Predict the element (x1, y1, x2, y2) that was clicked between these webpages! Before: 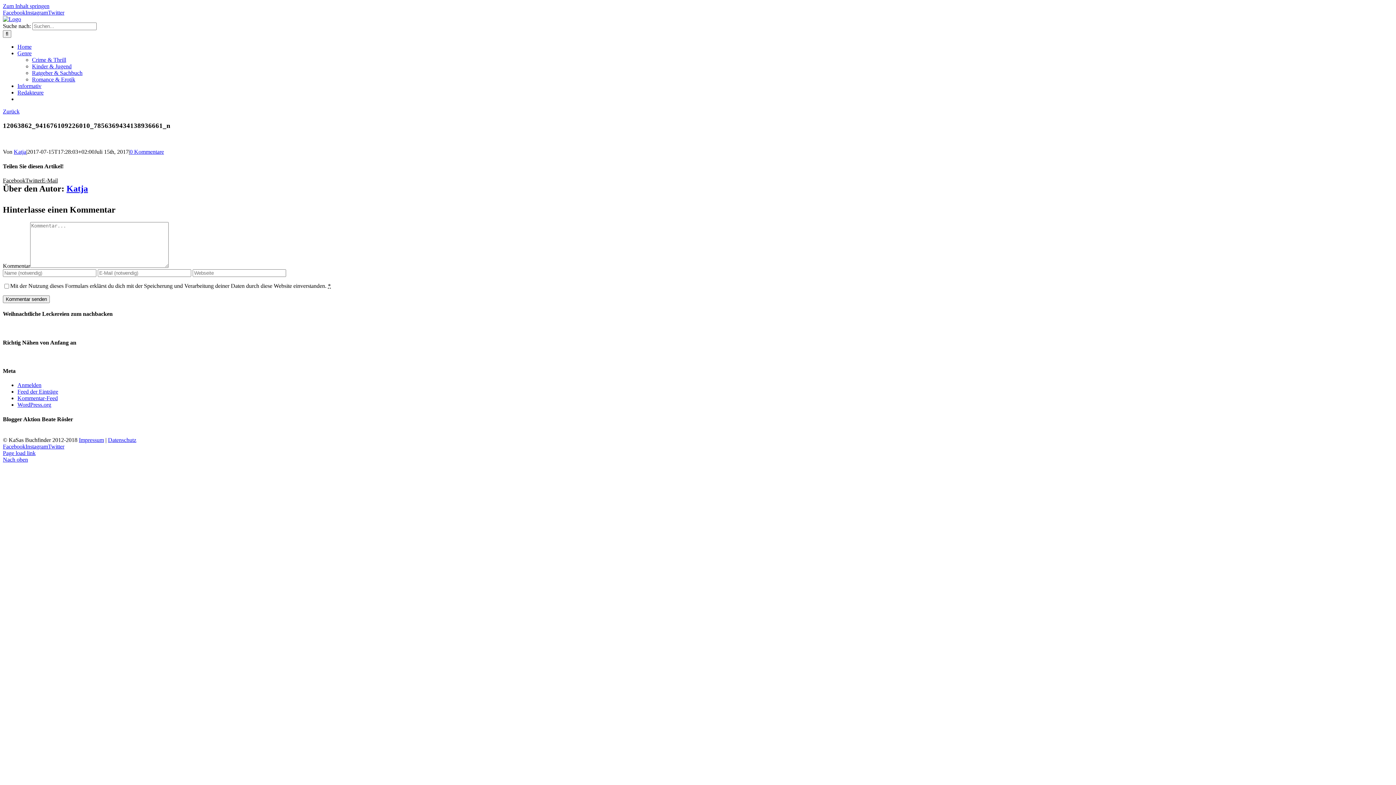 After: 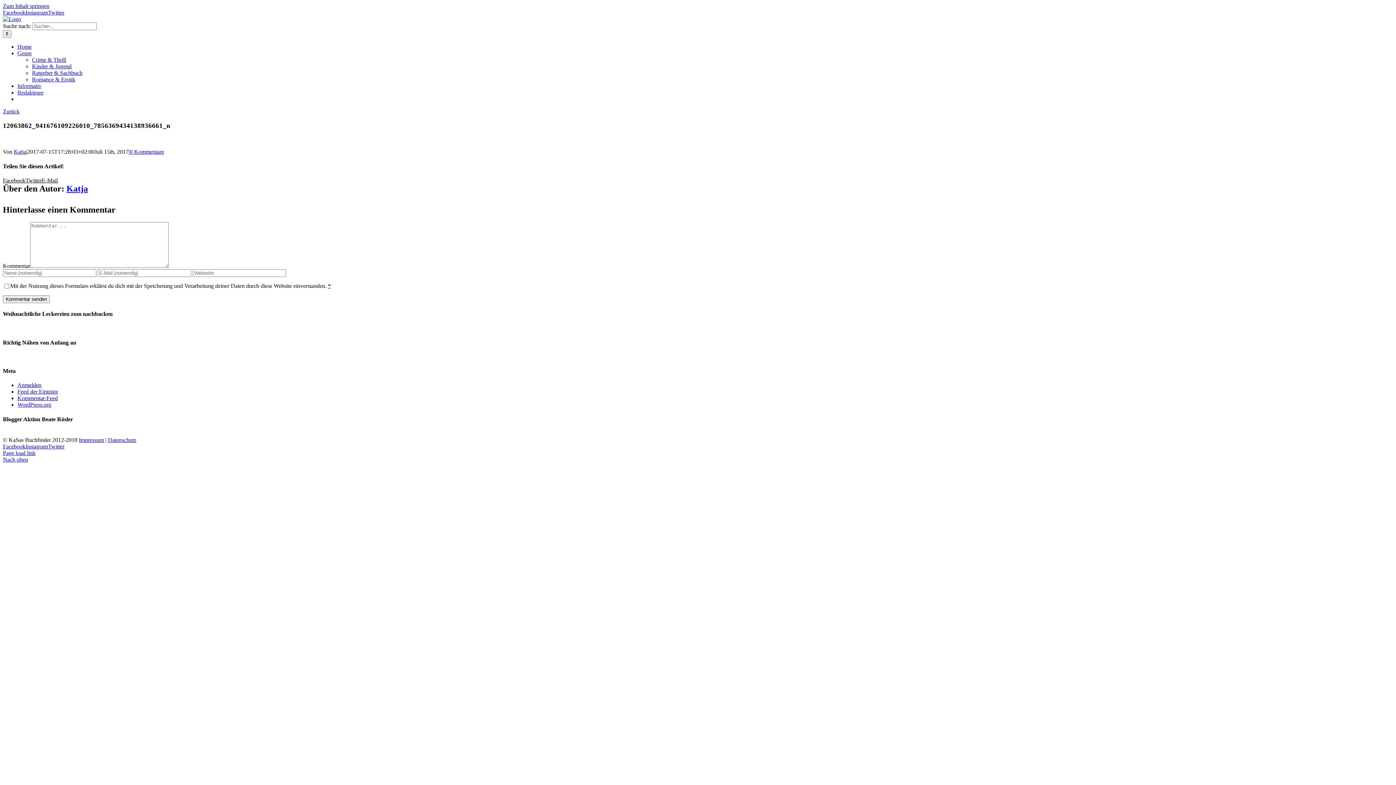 Action: label: Impressum bbox: (78, 437, 104, 443)